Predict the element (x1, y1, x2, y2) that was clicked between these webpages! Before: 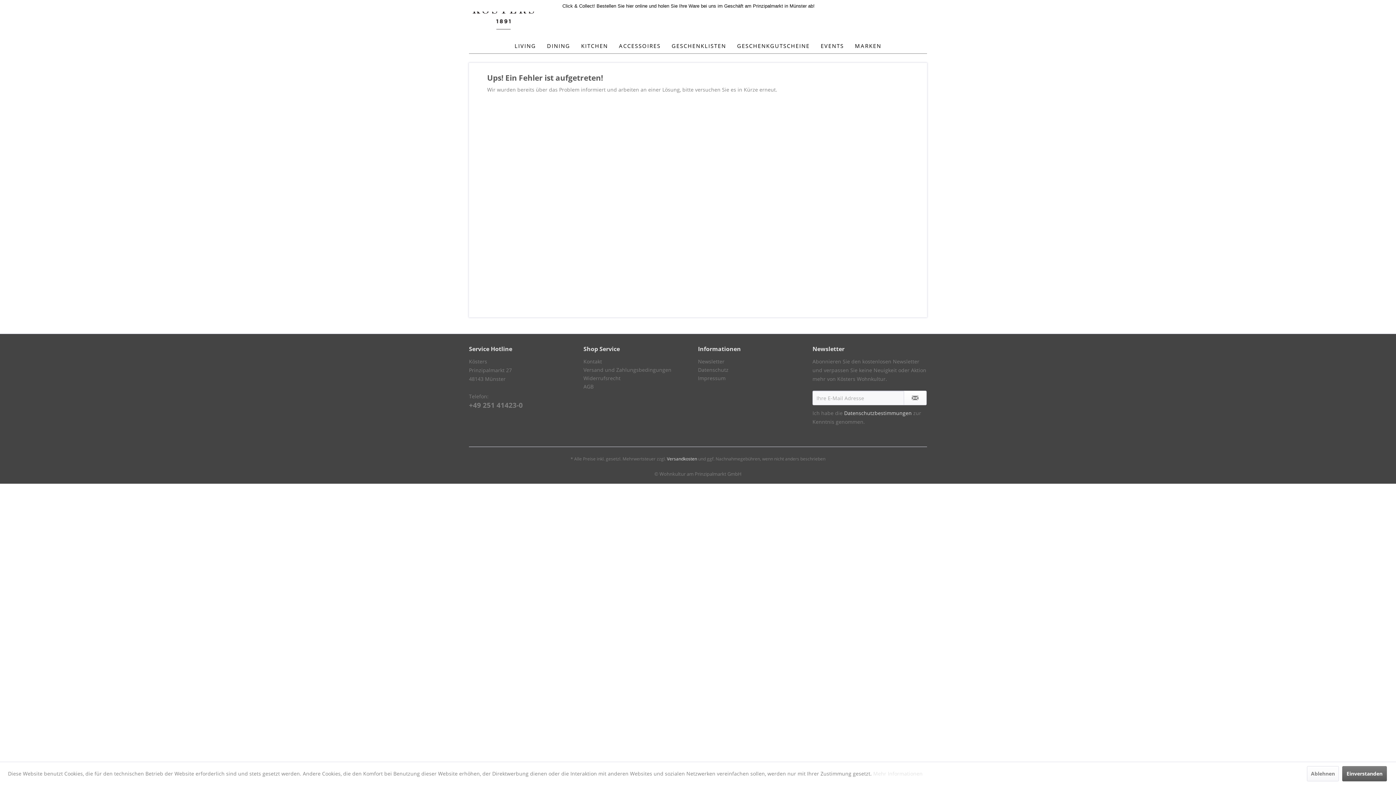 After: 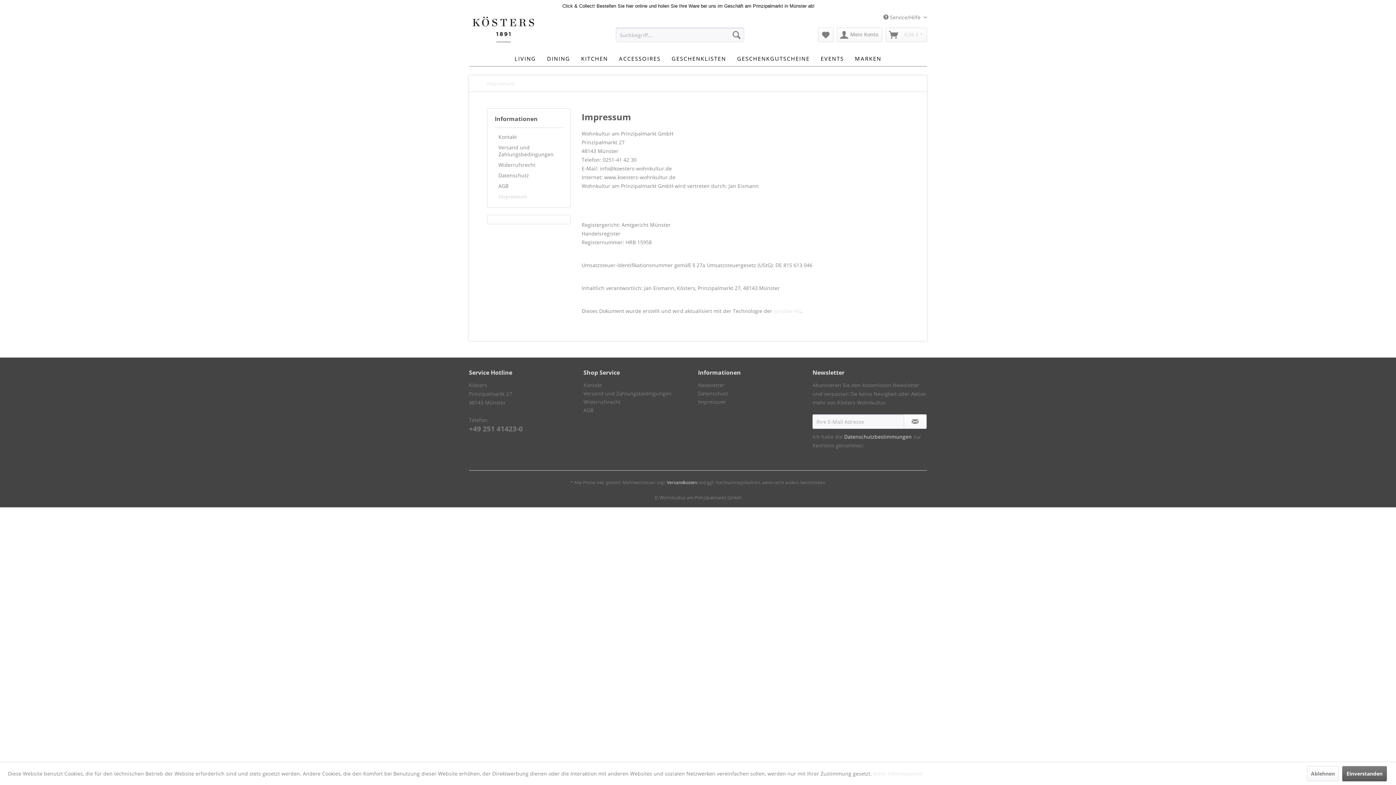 Action: label: Impressum bbox: (698, 374, 809, 382)